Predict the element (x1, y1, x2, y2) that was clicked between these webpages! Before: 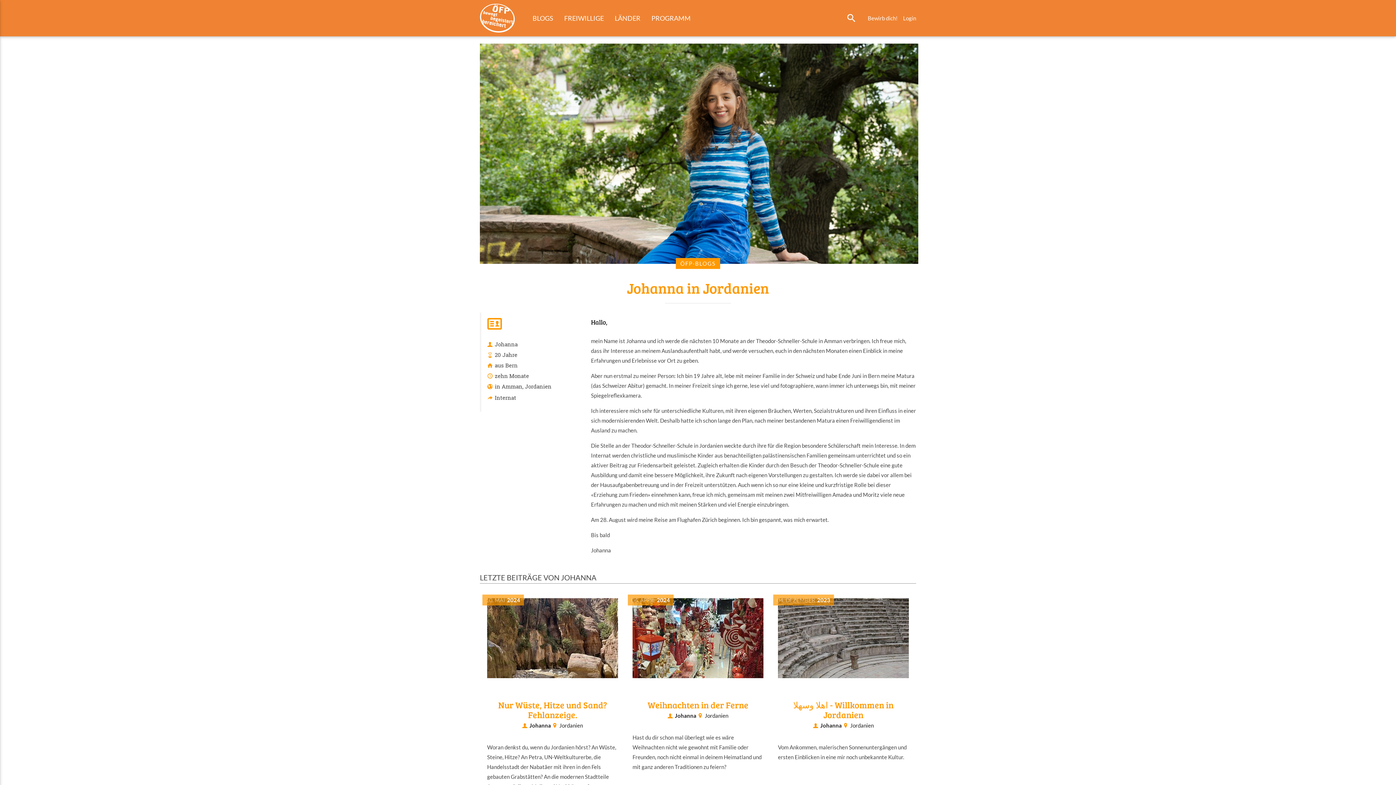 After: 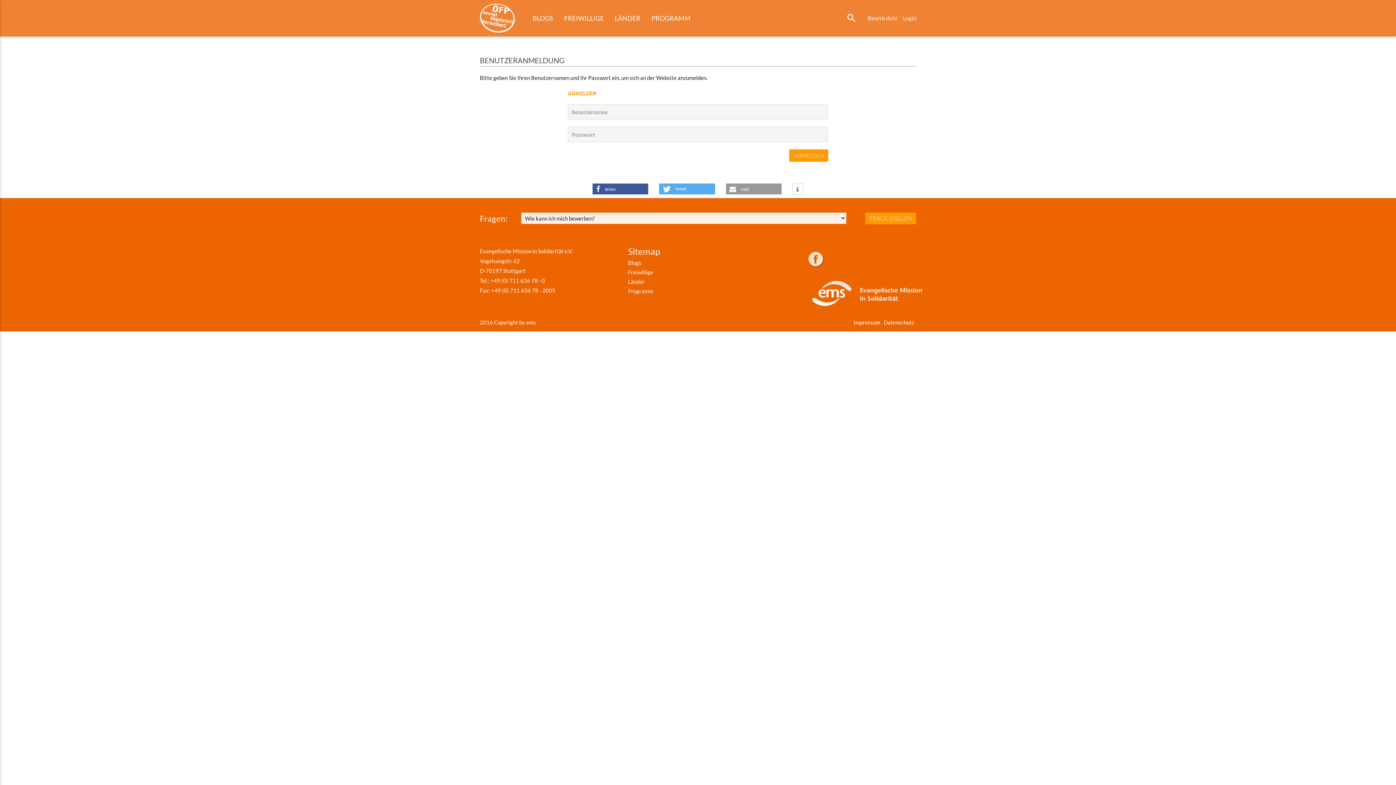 Action: label: Login bbox: (903, 0, 916, 29)